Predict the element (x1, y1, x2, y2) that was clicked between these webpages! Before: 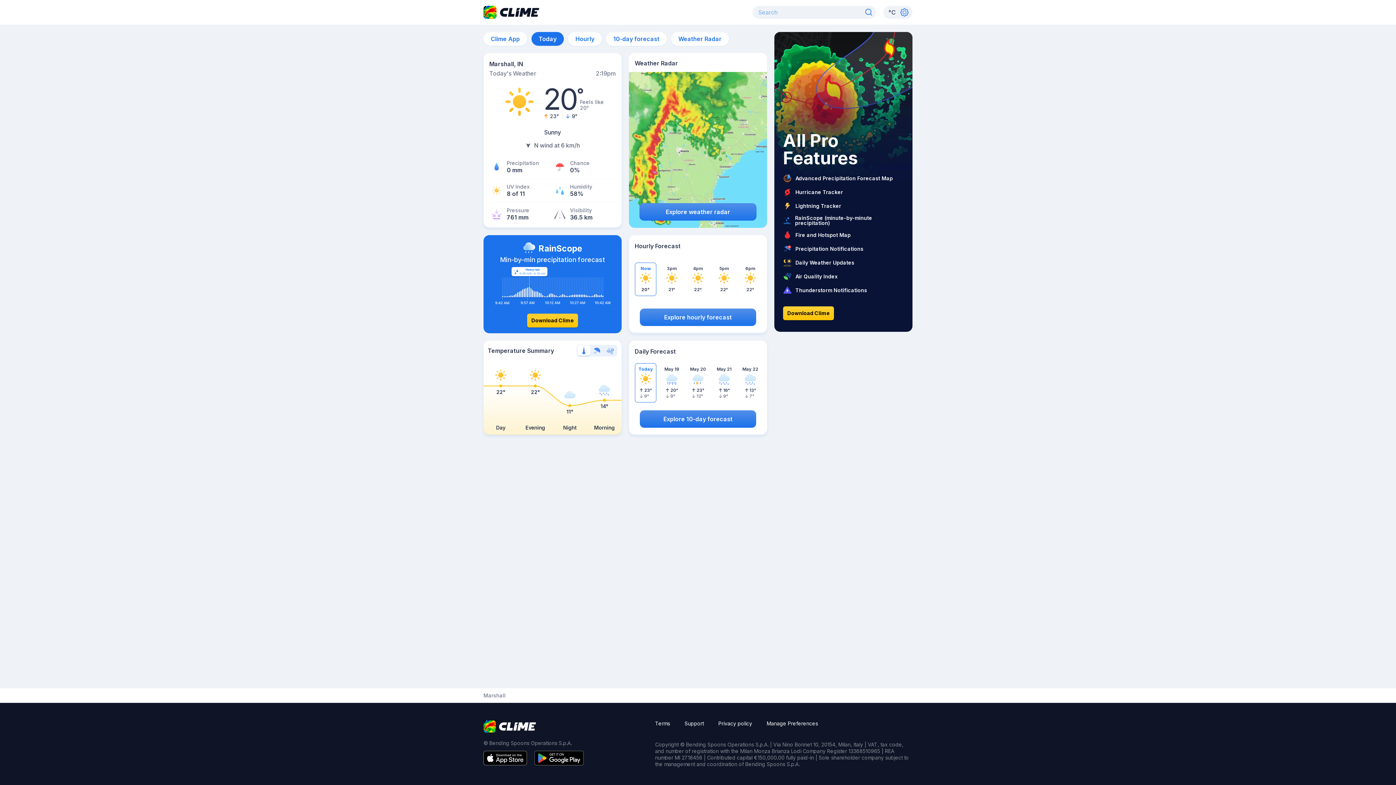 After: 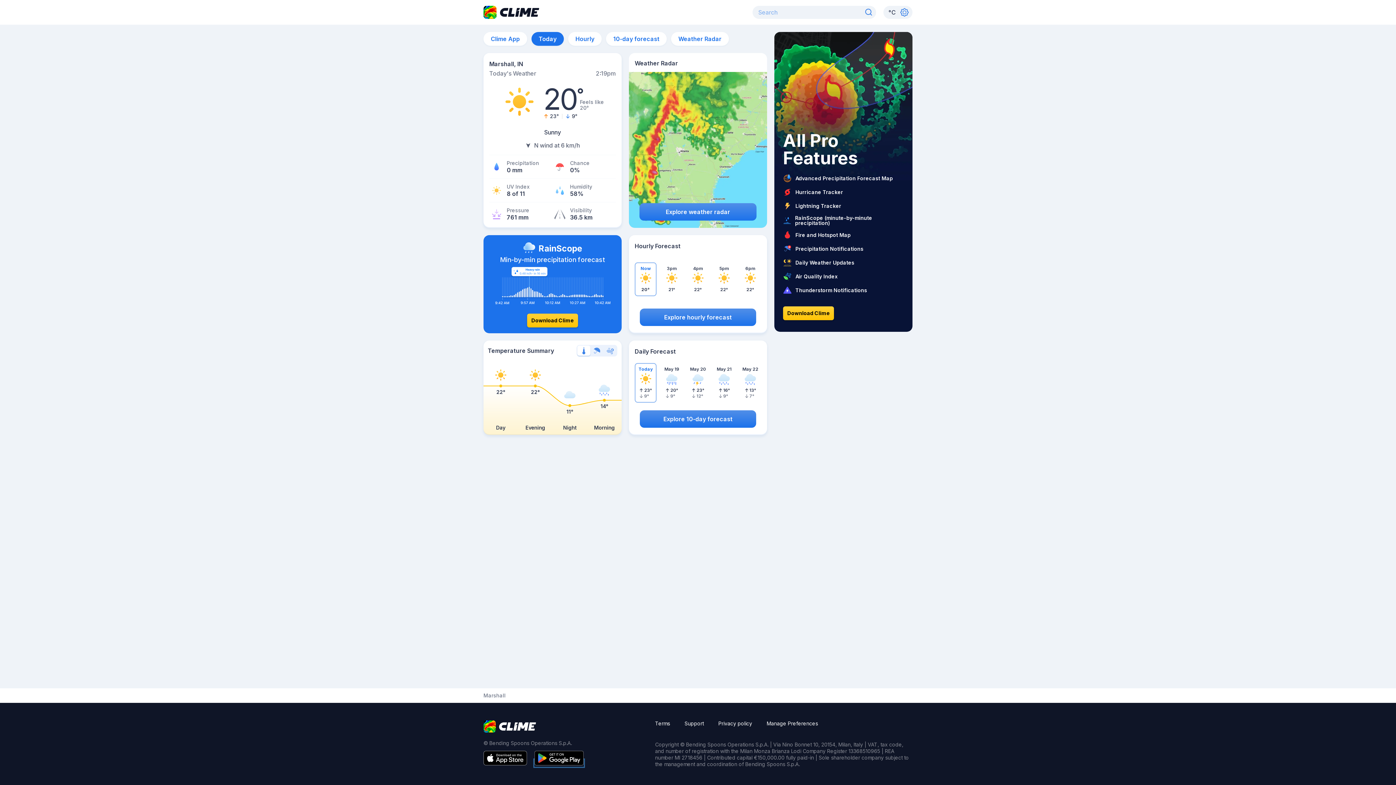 Action: label: Google play bbox: (534, 760, 584, 767)